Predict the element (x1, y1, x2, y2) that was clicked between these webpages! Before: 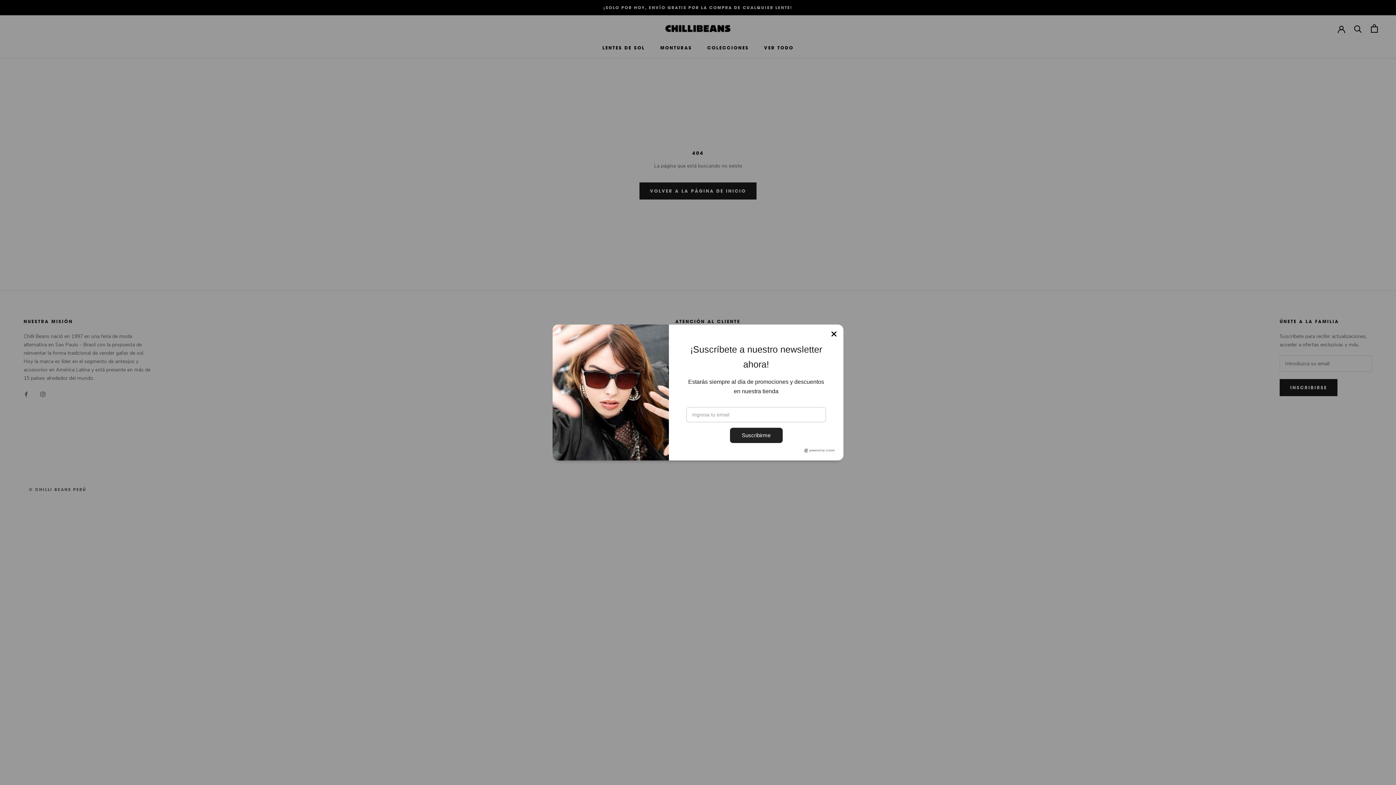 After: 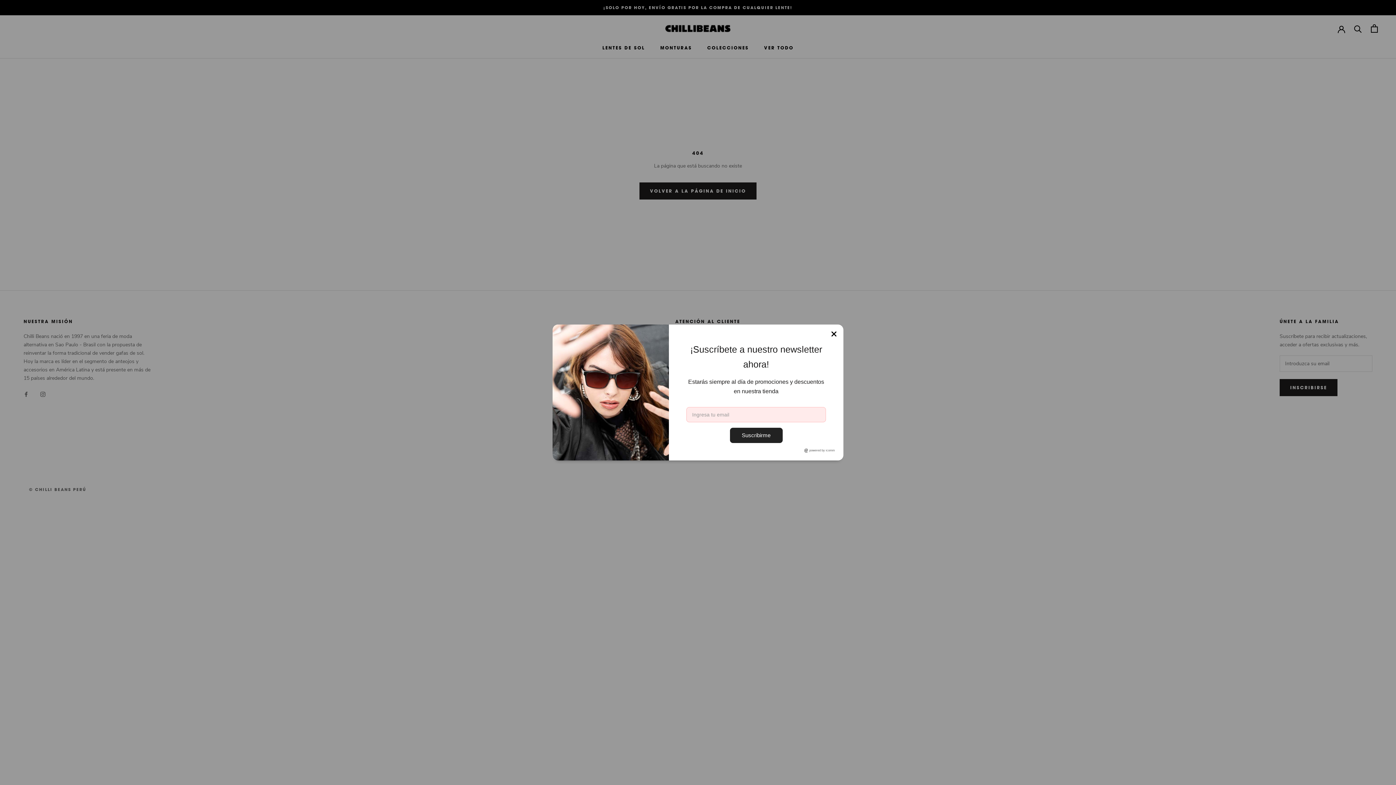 Action: label: Suscribirme bbox: (730, 424, 782, 439)